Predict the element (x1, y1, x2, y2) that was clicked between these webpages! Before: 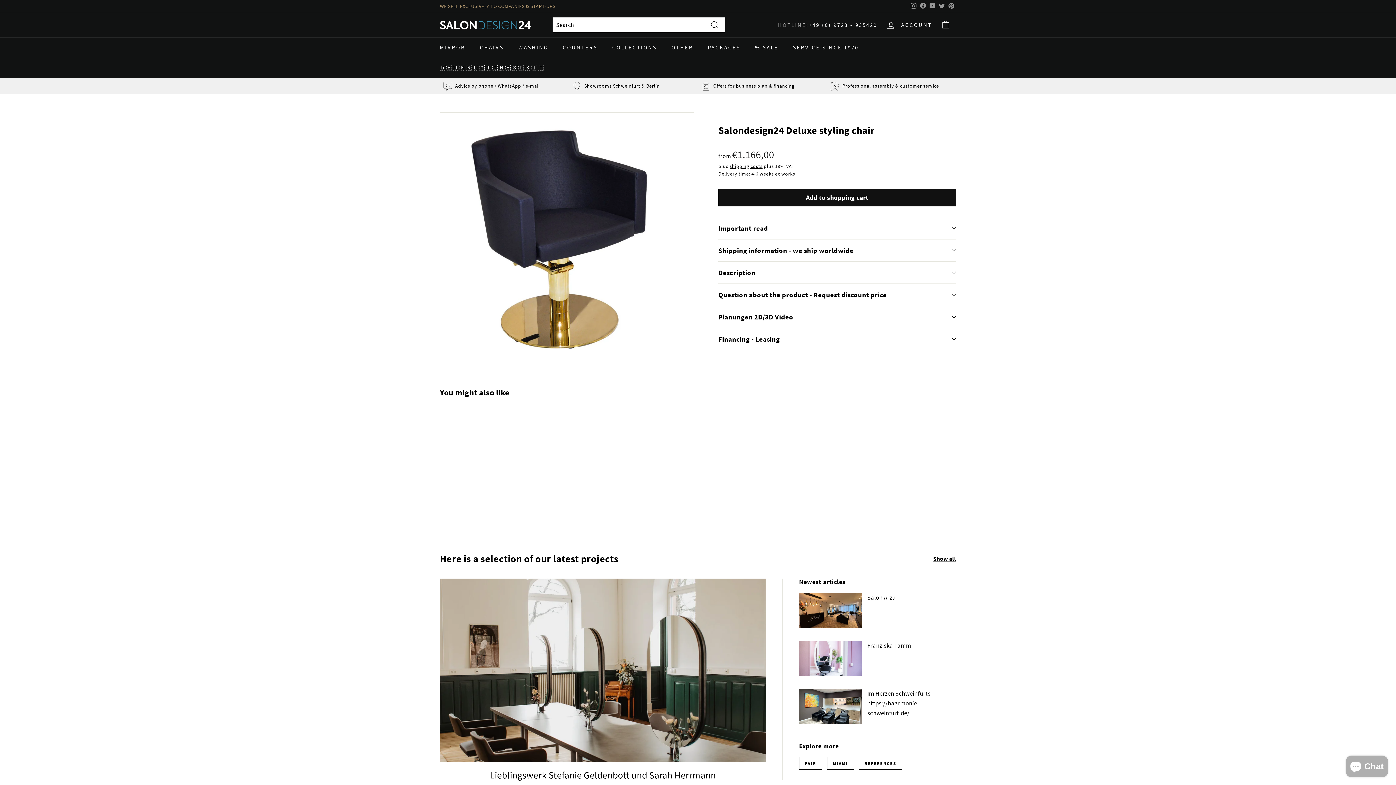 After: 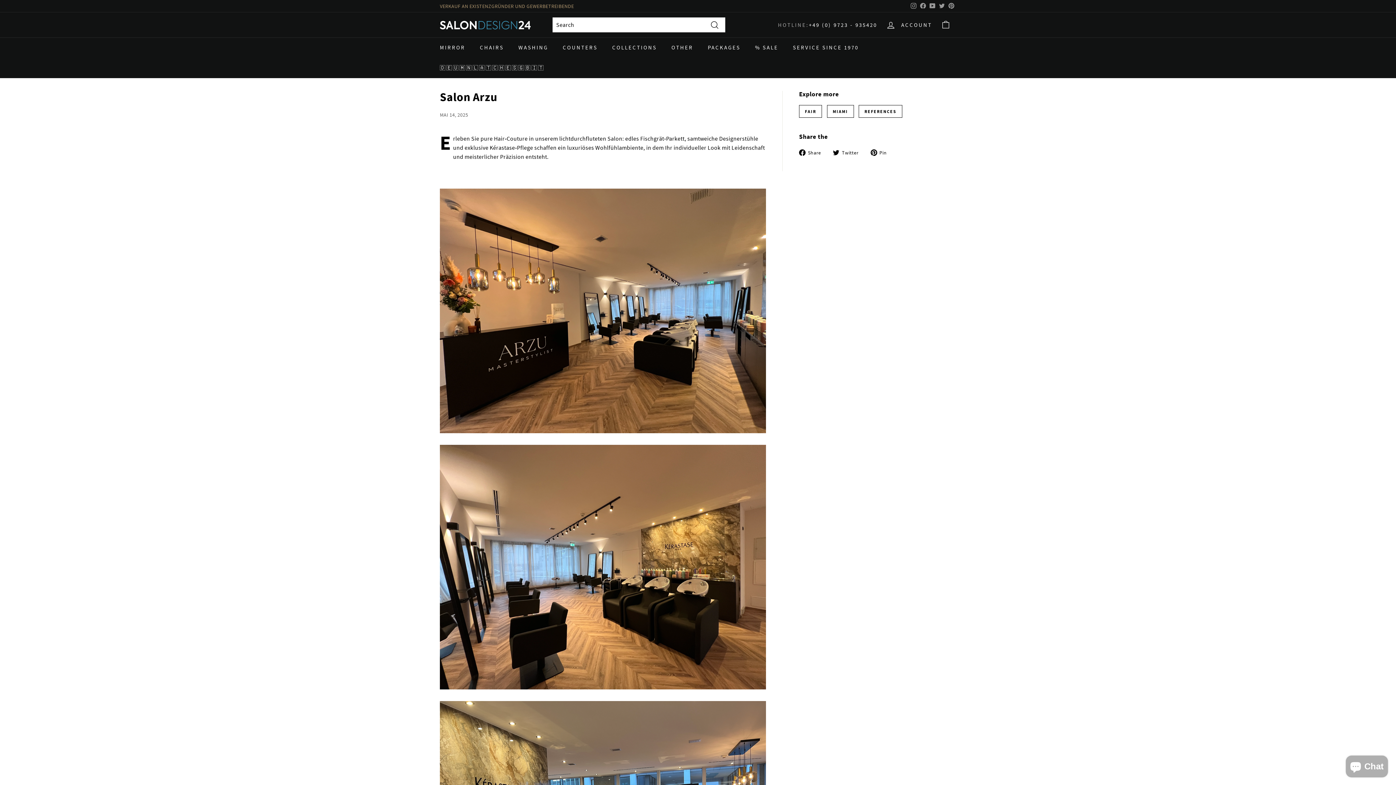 Action: bbox: (799, 593, 862, 628) label: Salon Arzu